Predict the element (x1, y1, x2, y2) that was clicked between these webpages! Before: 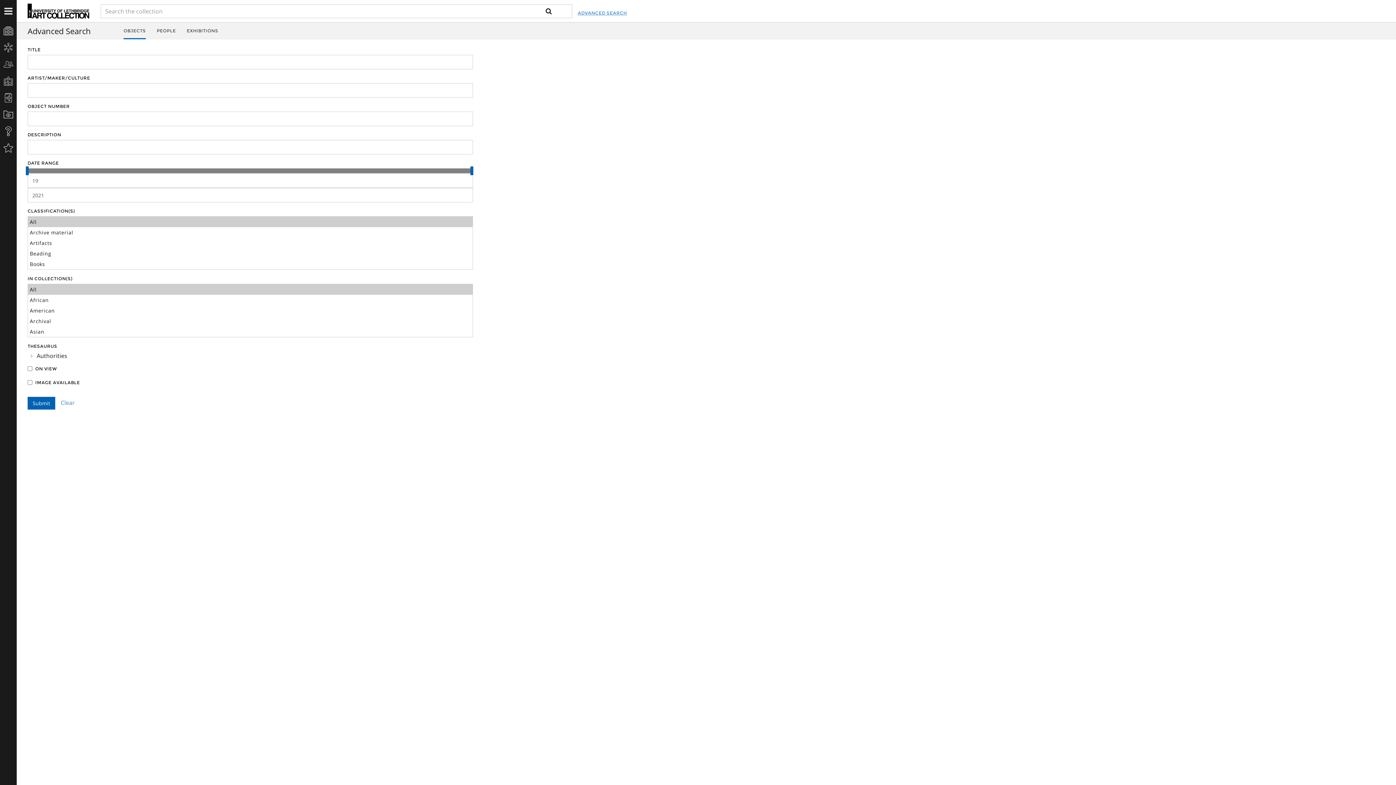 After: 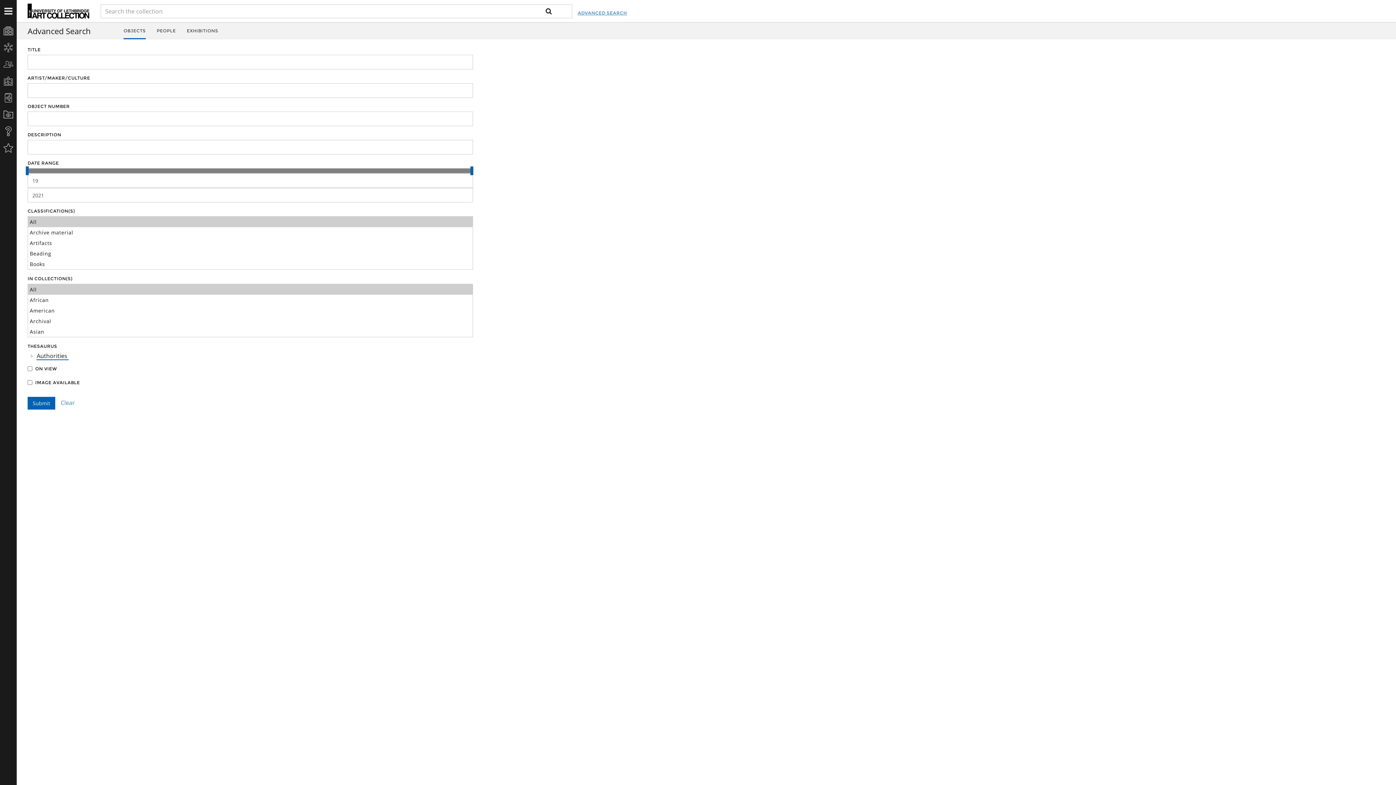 Action: label: Authorities bbox: (36, 351, 68, 360)